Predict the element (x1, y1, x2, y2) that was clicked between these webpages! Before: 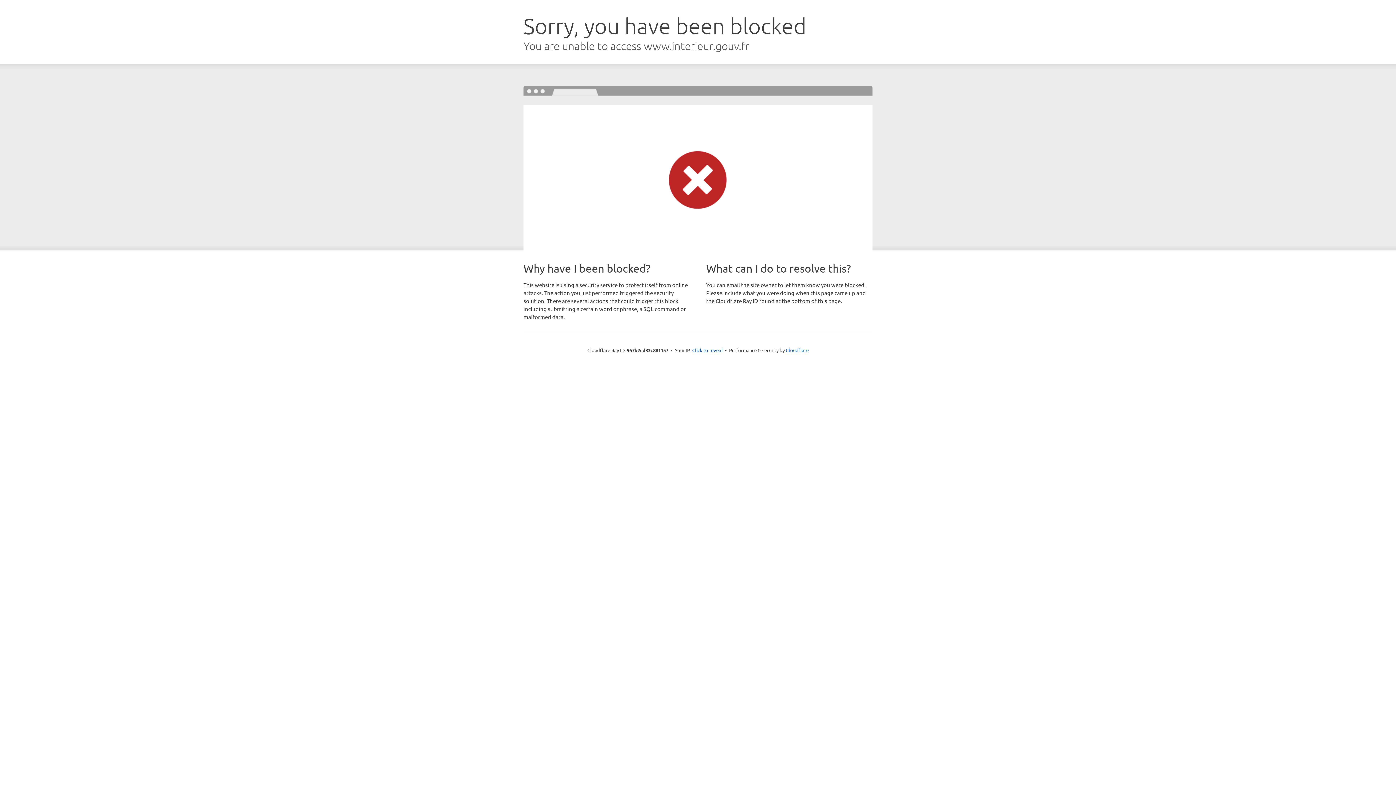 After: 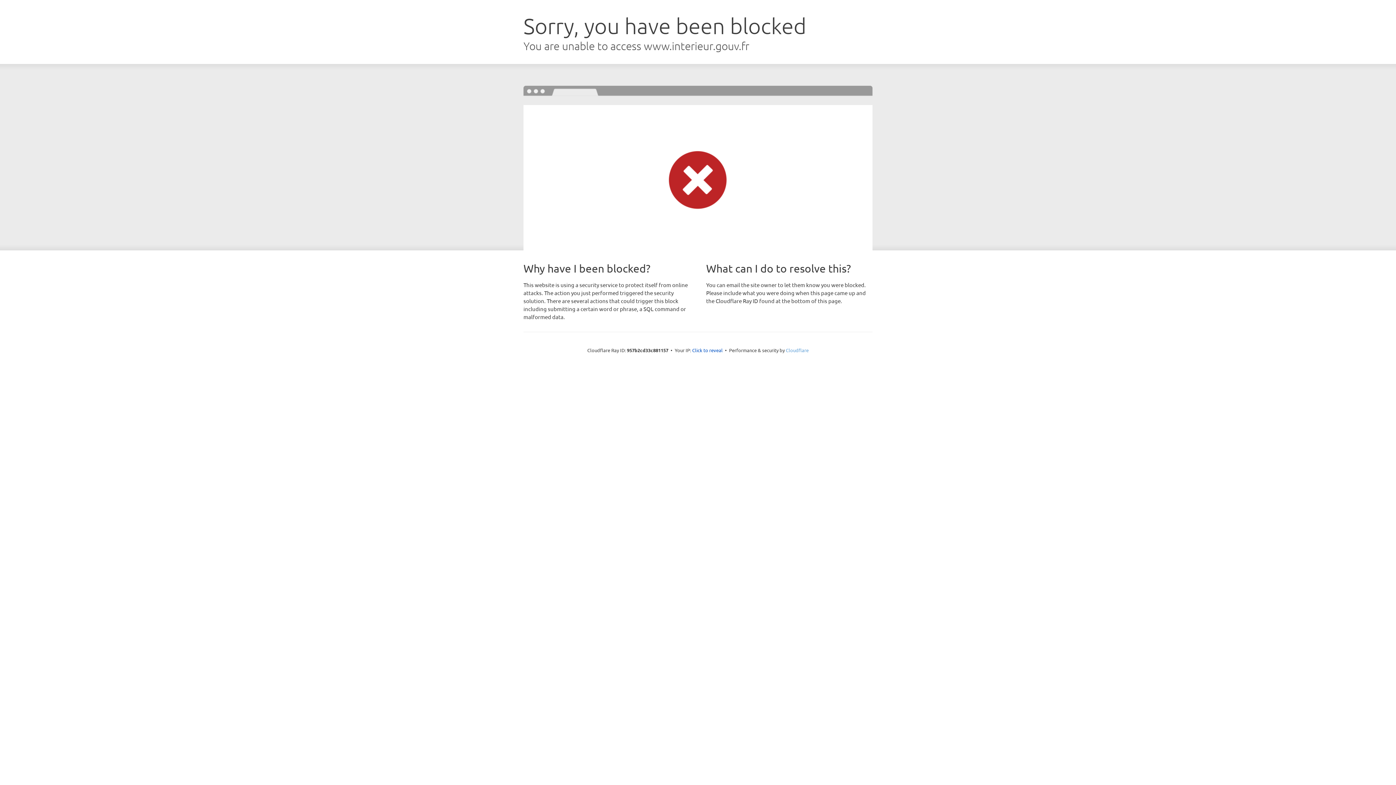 Action: bbox: (786, 347, 808, 353) label: Cloudflare